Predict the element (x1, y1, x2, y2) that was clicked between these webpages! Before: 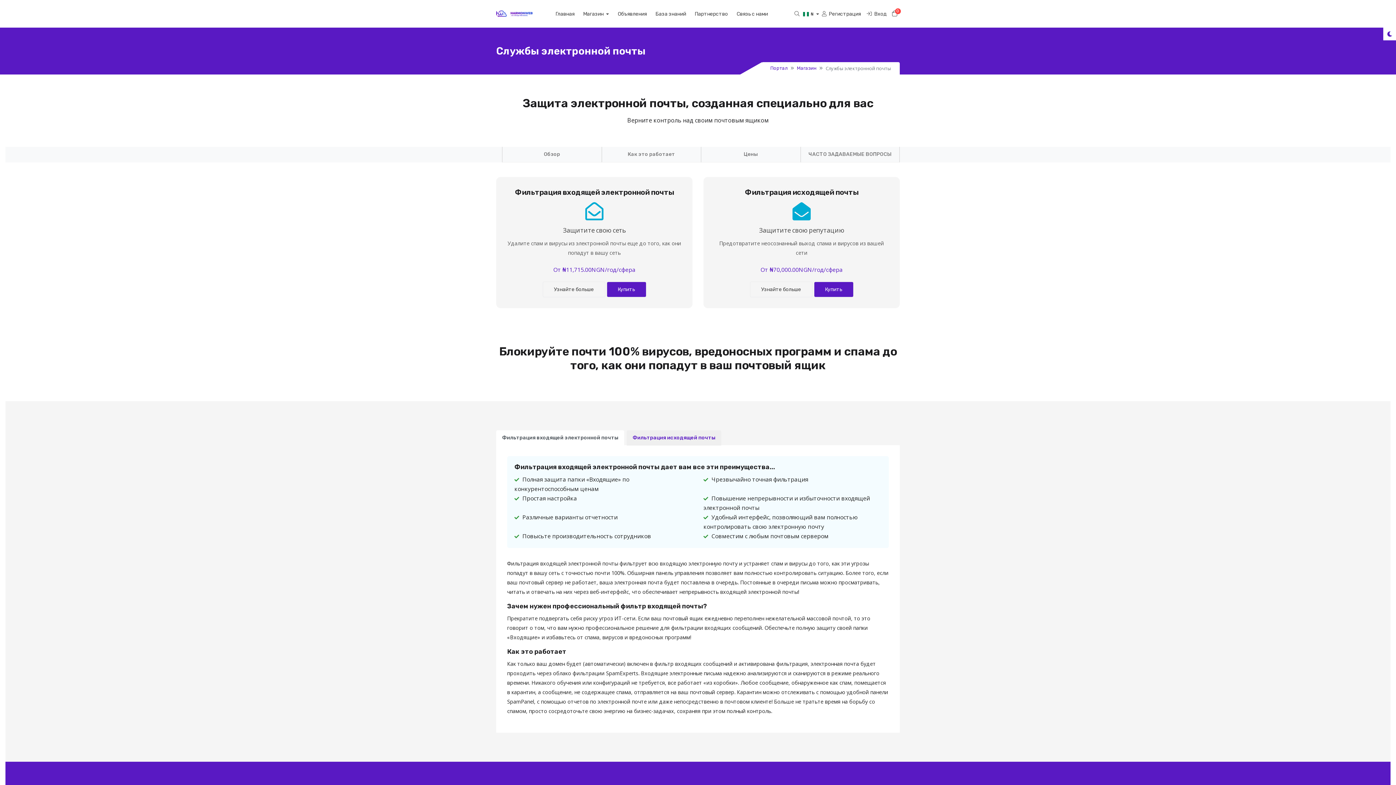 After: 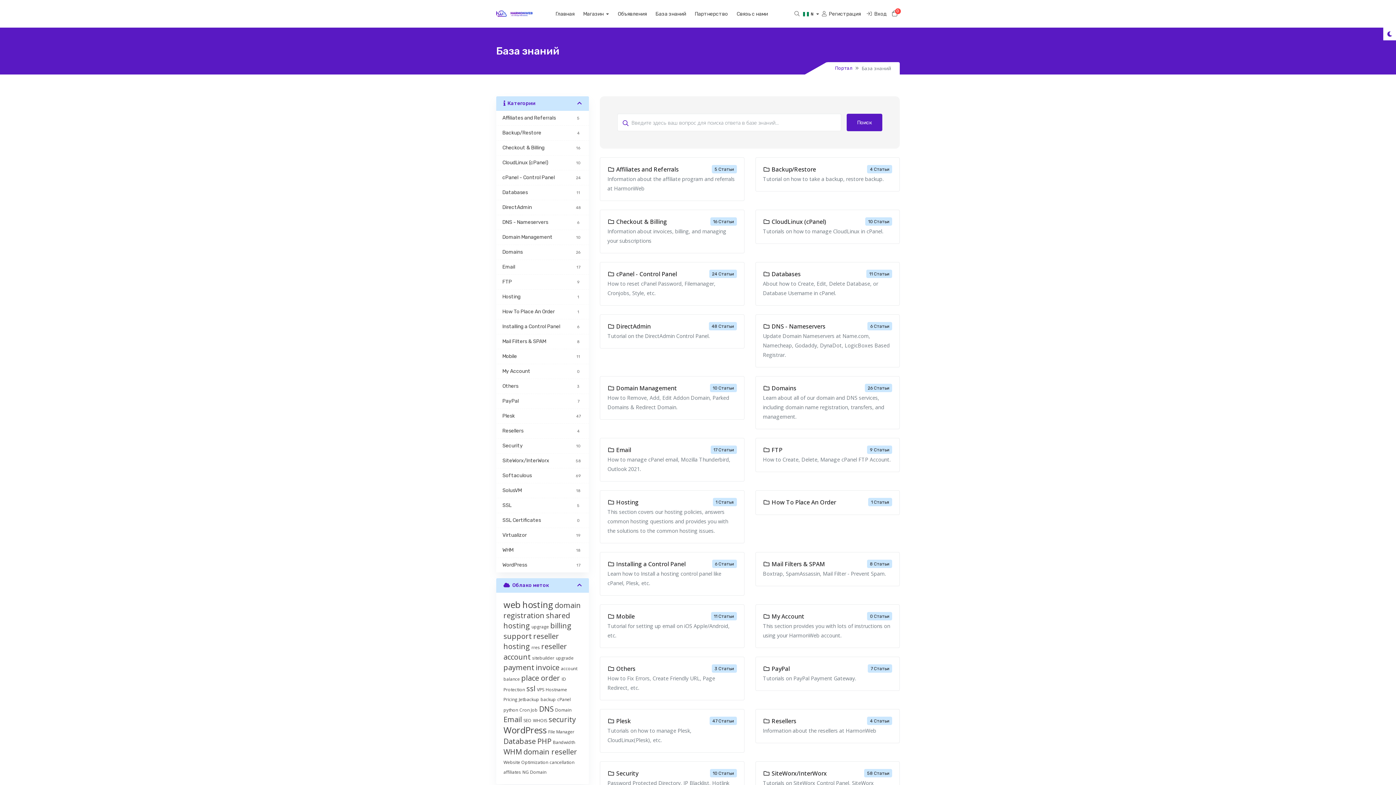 Action: bbox: (655, 10, 695, 16) label: База знаний